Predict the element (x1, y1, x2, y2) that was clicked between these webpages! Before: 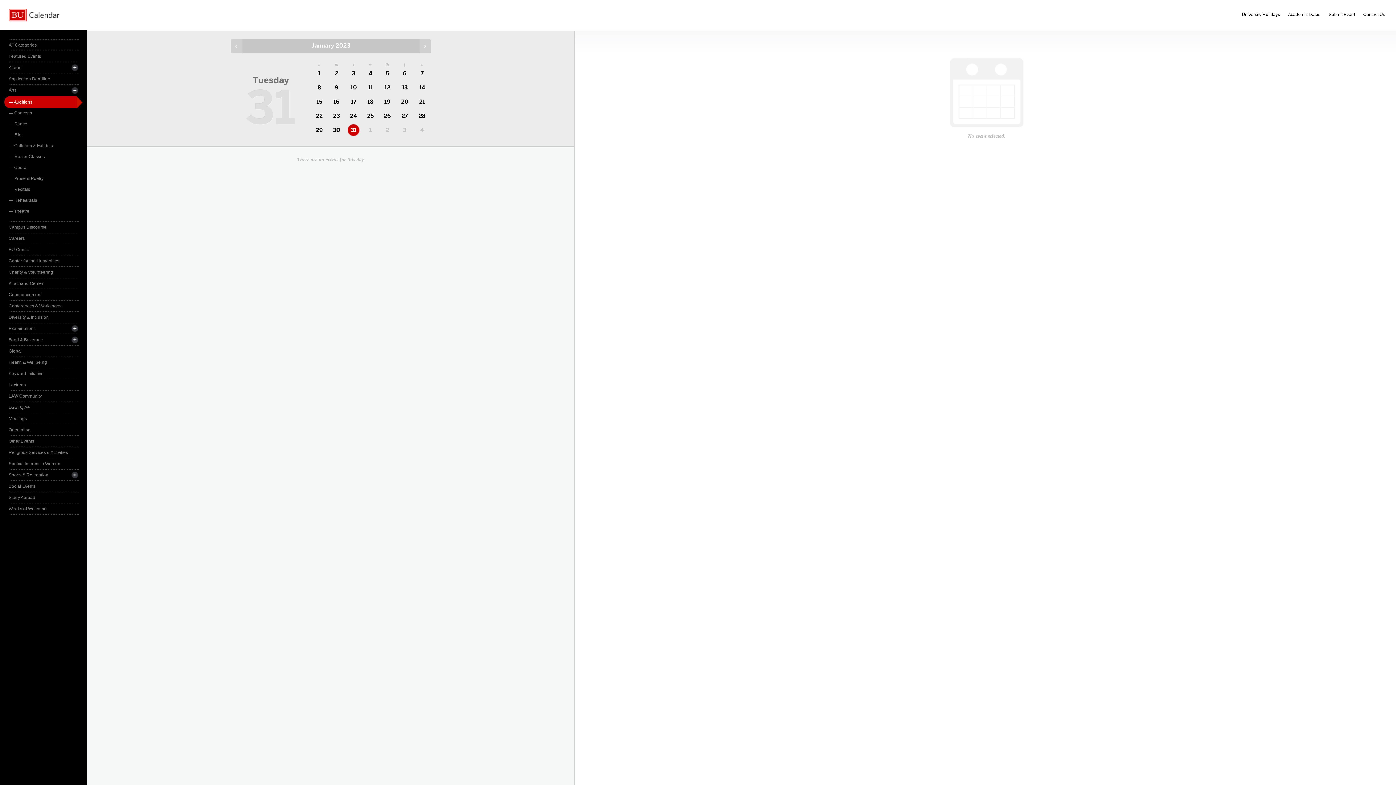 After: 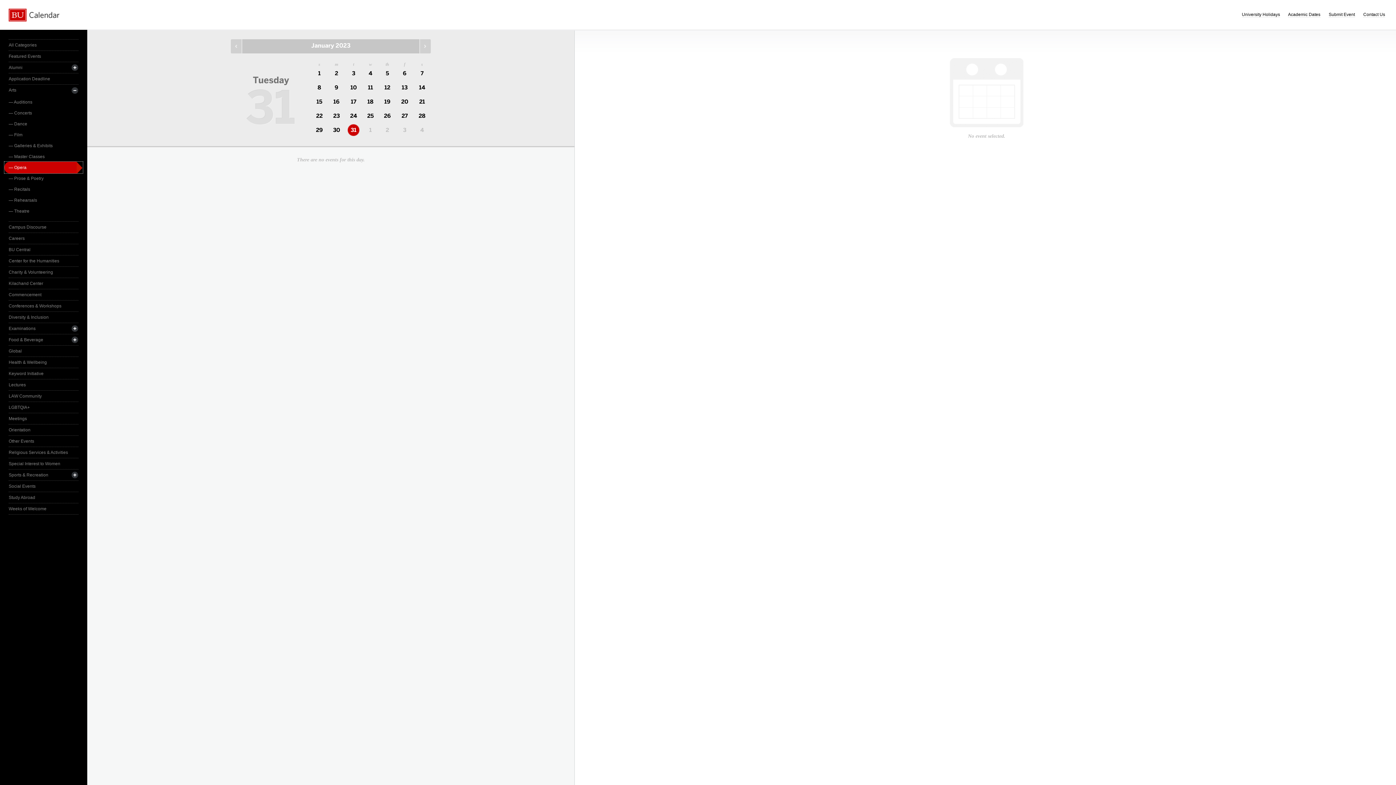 Action: label: — Opera bbox: (8, 162, 78, 173)